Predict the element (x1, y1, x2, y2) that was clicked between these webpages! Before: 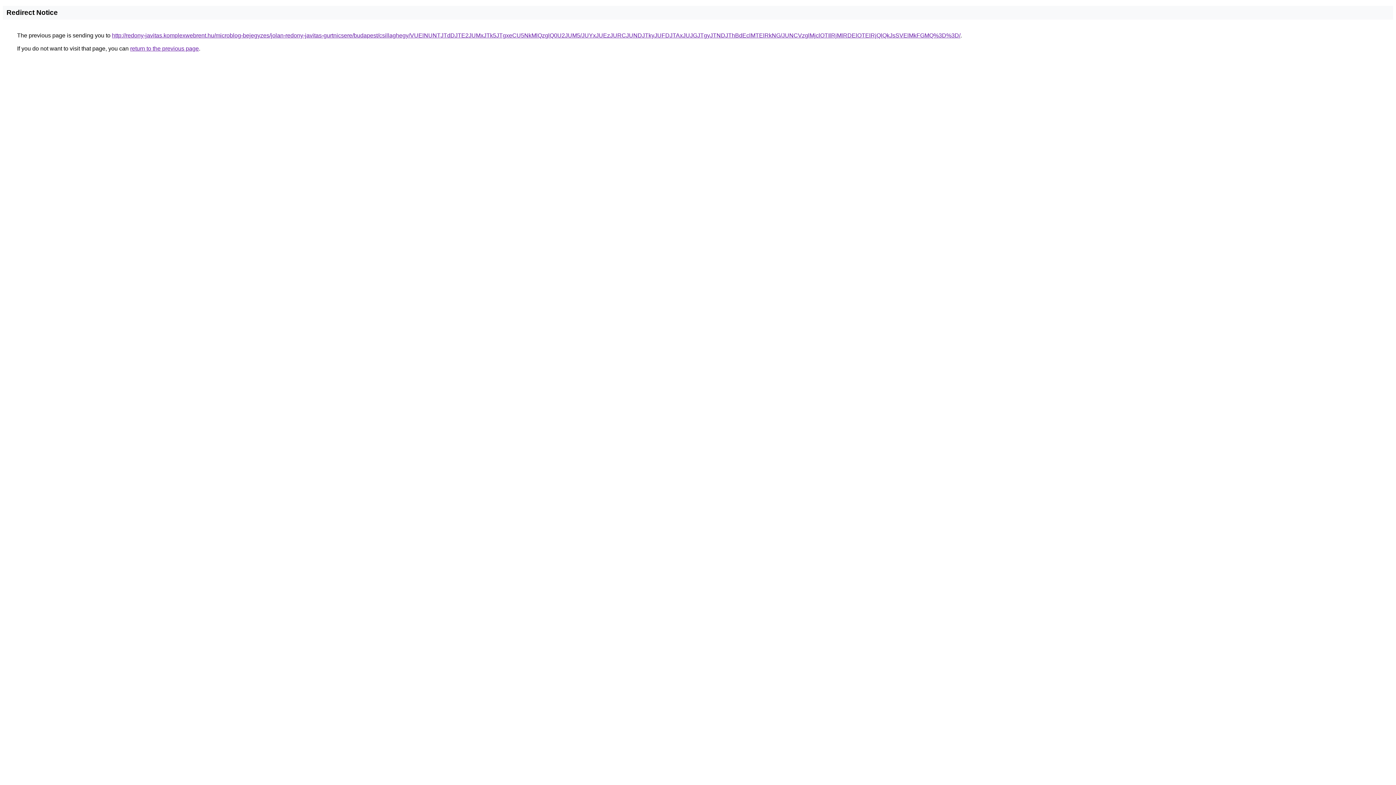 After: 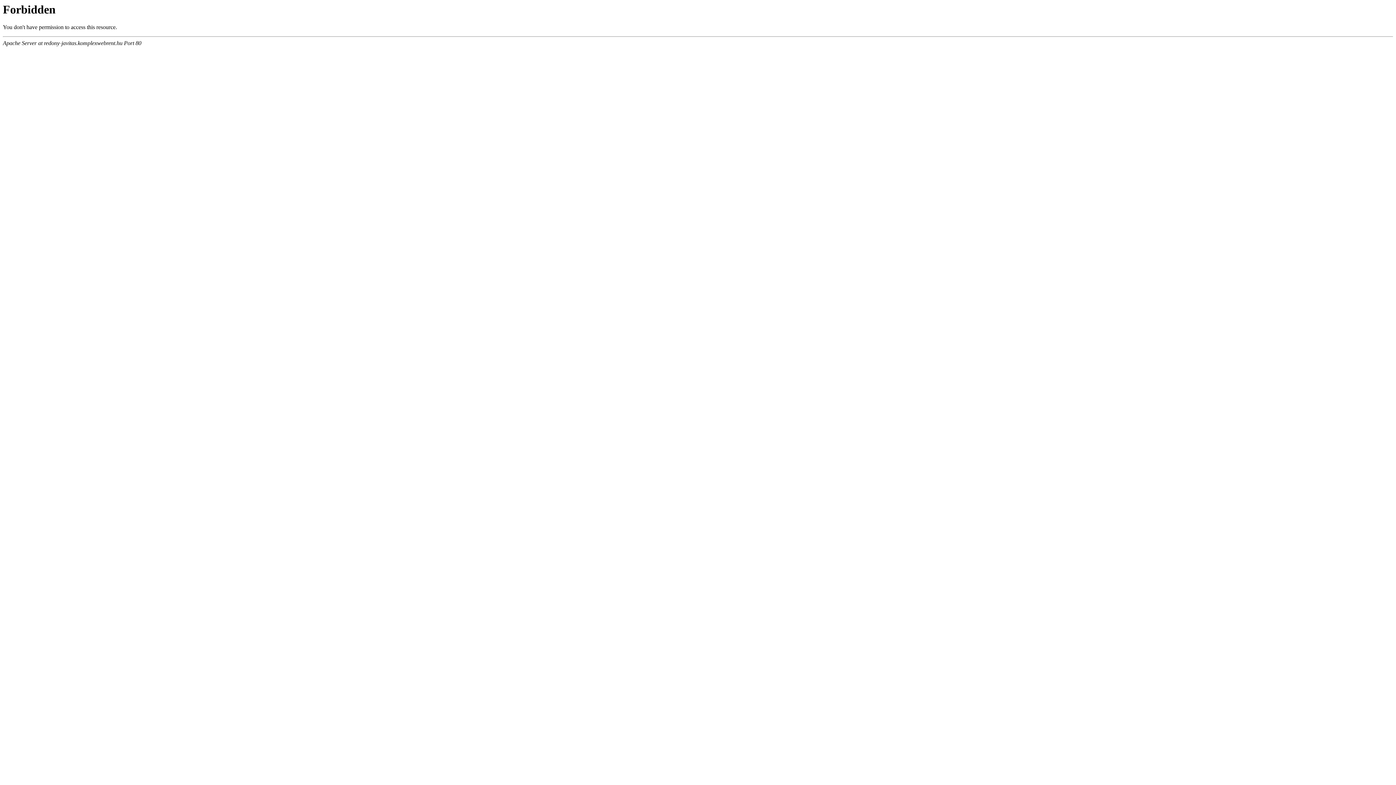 Action: bbox: (112, 32, 960, 38) label: http://redony-javitas.komplexwebrent.hu/microblog-bejegyzes/jolan-redony-javitas-gurtnicsere/budapest/csillaghegy/VUElNUNTJTdDJTE2JUMxJTk5JTgxeCU5NkMlQzglQ0U2JUM5/JUYxJUEzJURCJUNDJTkyJUFDJTAxJUJGJTgyJTNDJThBdEclMTElRkNG/JUNCVzglMjclOTIlRjMlRDElOTElRjQlQkJsSVElMkFGMQ%3D%3D/